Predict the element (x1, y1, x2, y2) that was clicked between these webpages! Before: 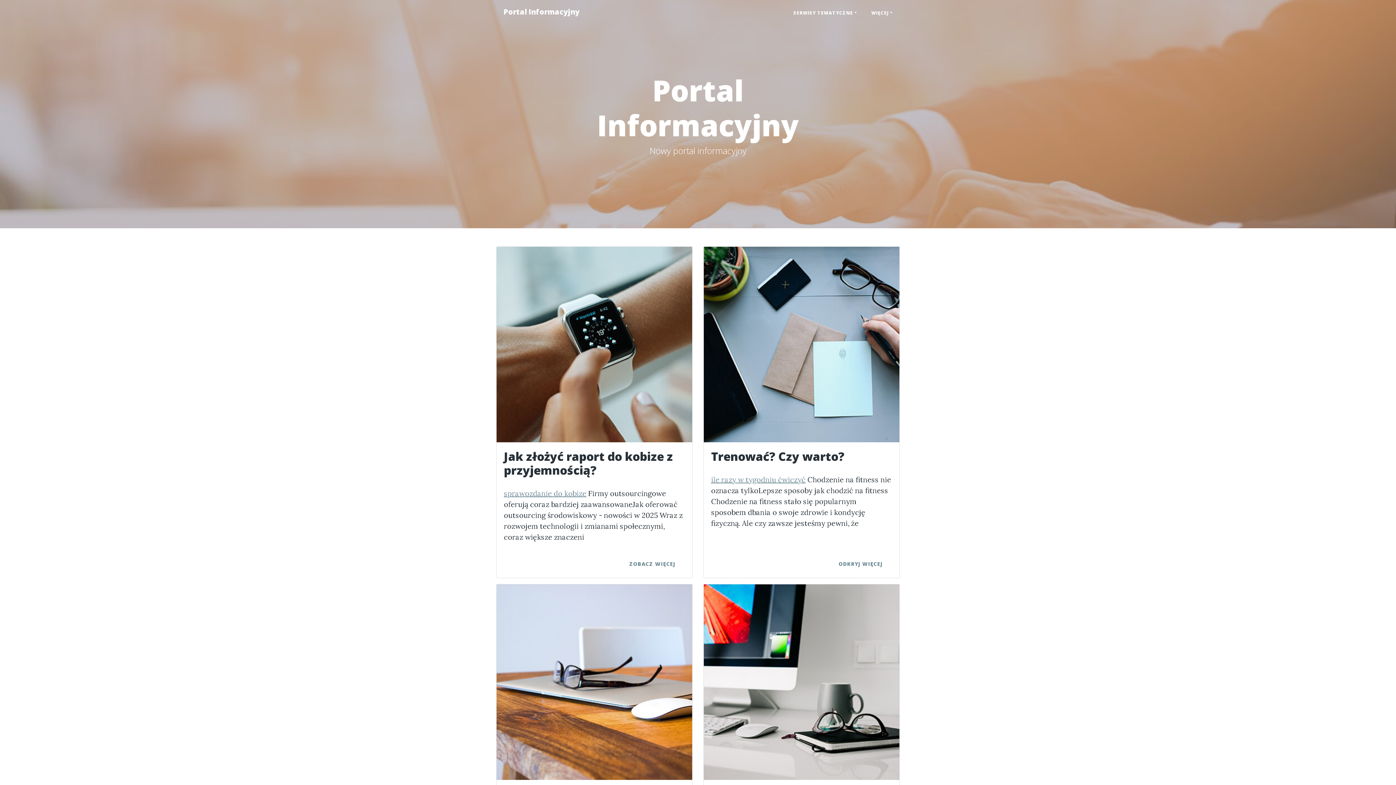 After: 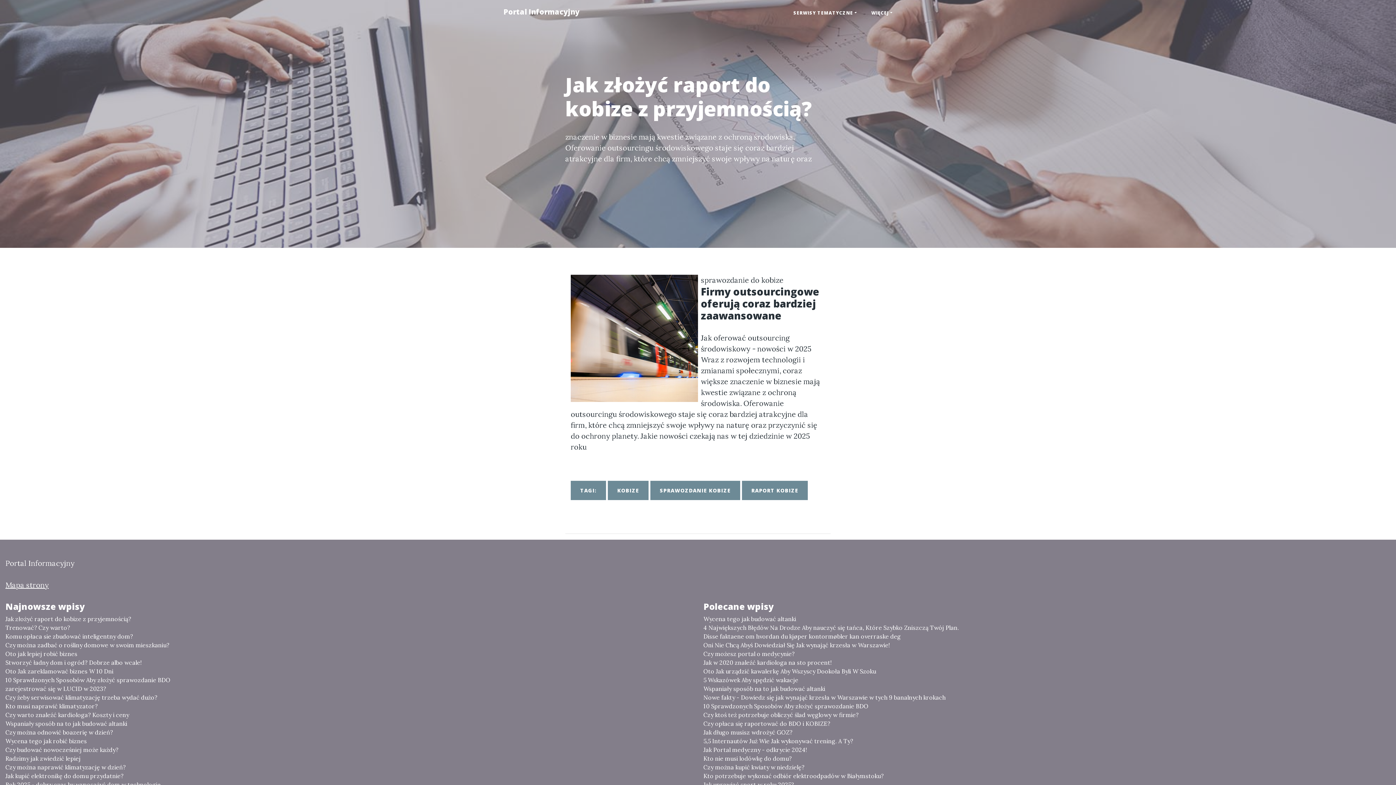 Action: bbox: (504, 449, 685, 477) label: Jak złożyć raport do kobize z przyjemnością?